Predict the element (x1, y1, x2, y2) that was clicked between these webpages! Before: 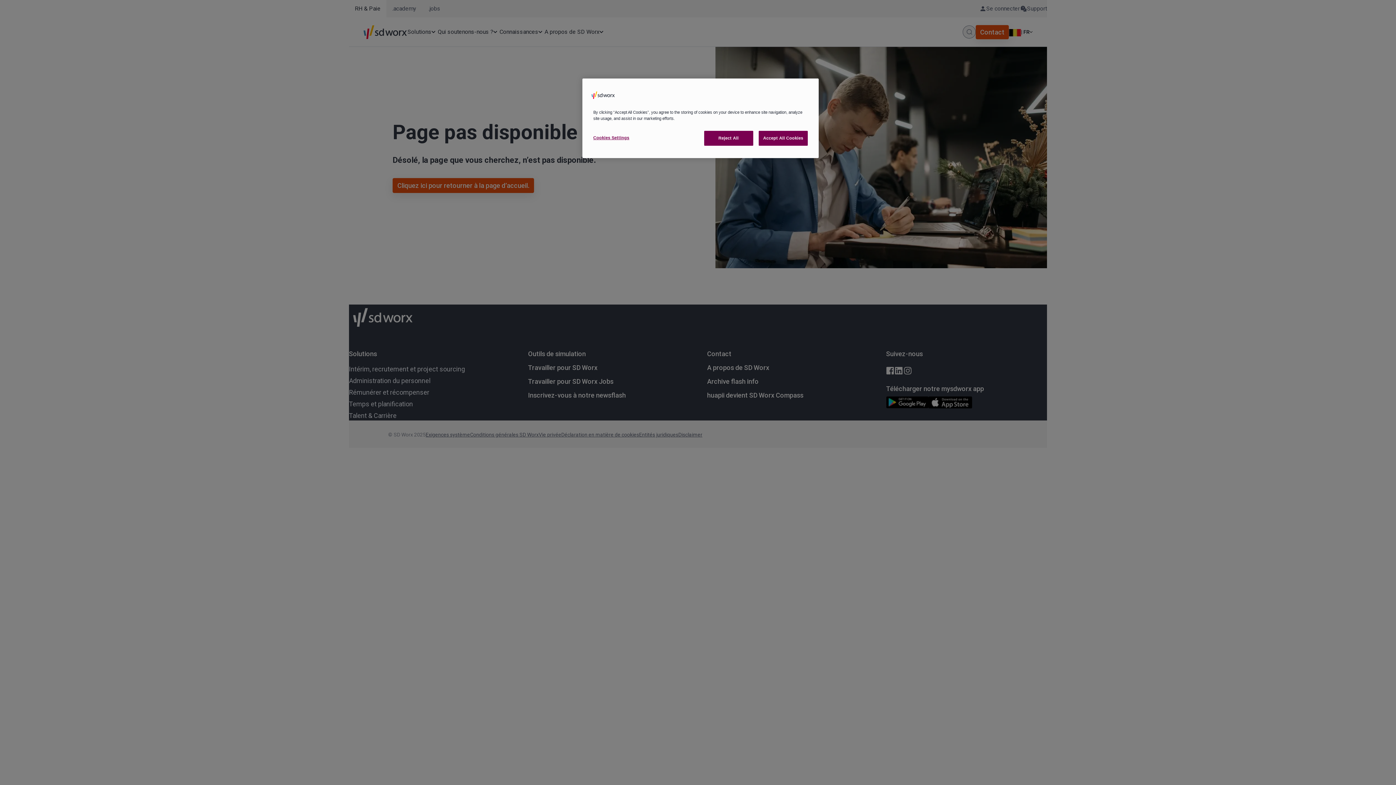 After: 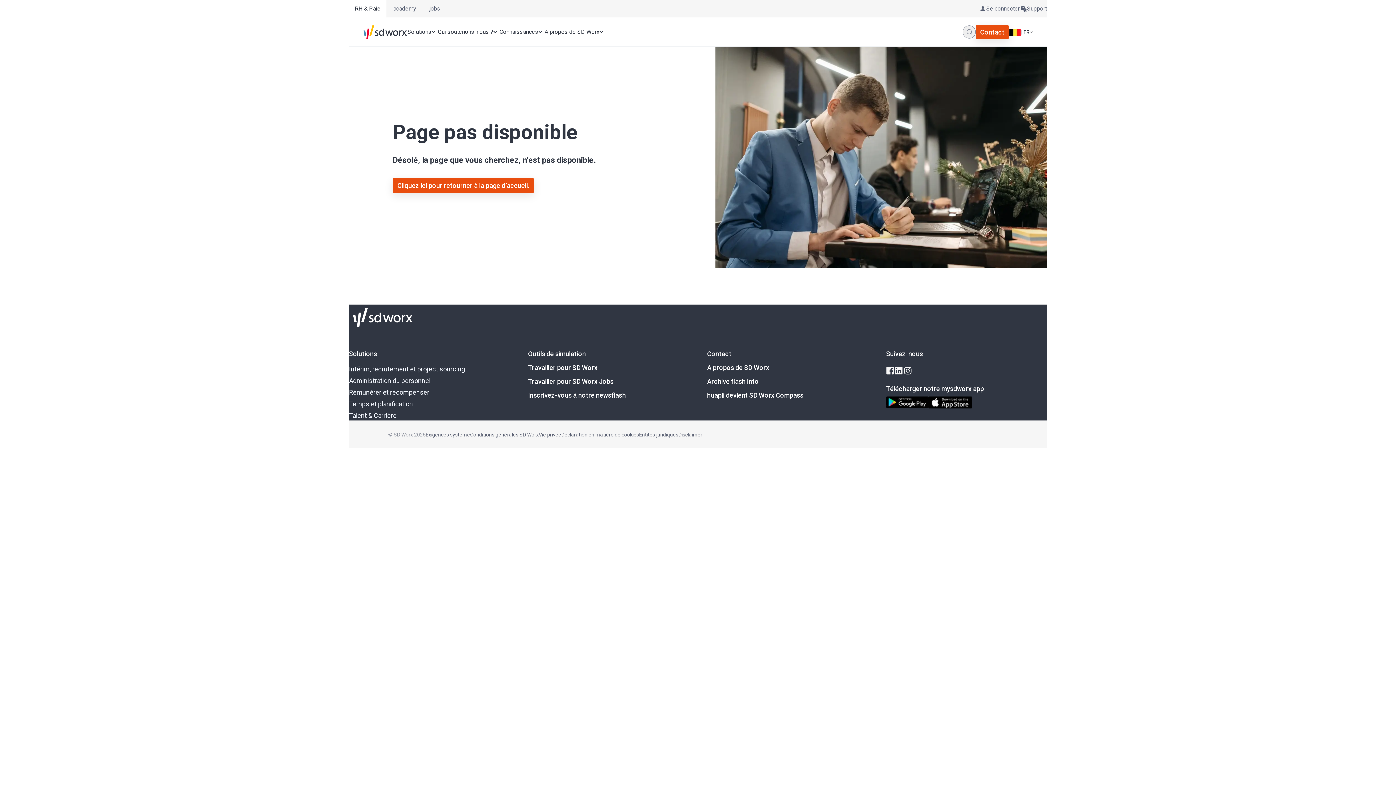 Action: label: Reject All bbox: (704, 130, 753, 145)